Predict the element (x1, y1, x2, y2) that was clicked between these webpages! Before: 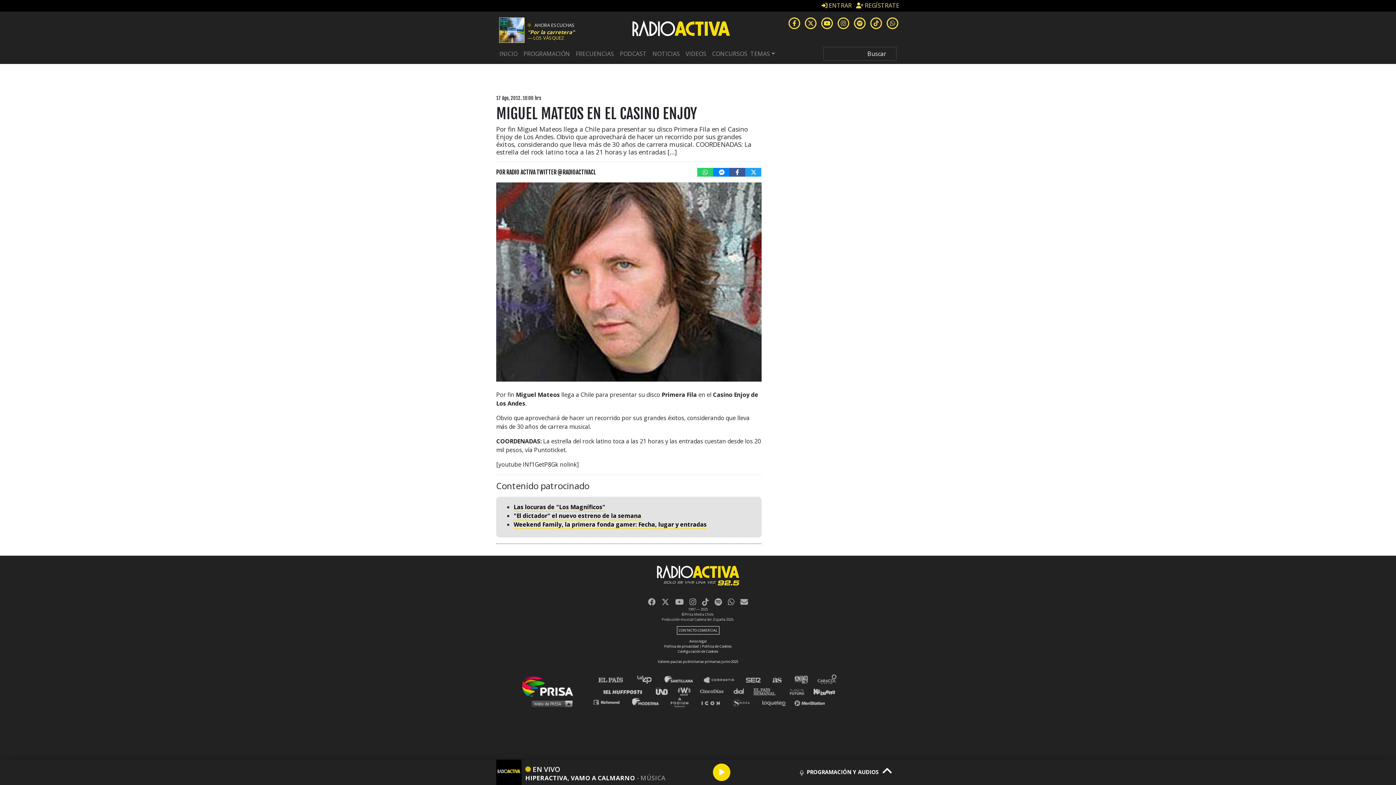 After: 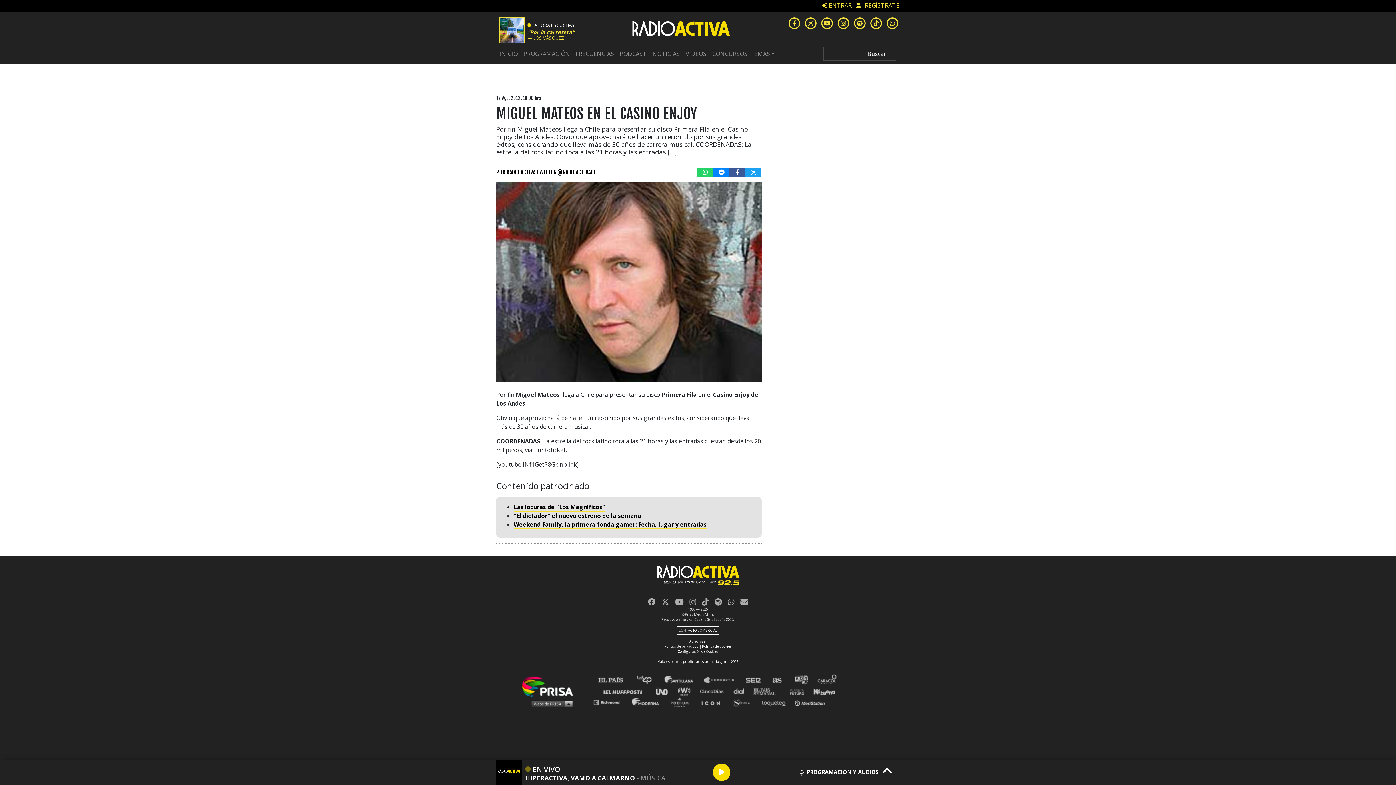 Action: bbox: (820, 17, 834, 25)